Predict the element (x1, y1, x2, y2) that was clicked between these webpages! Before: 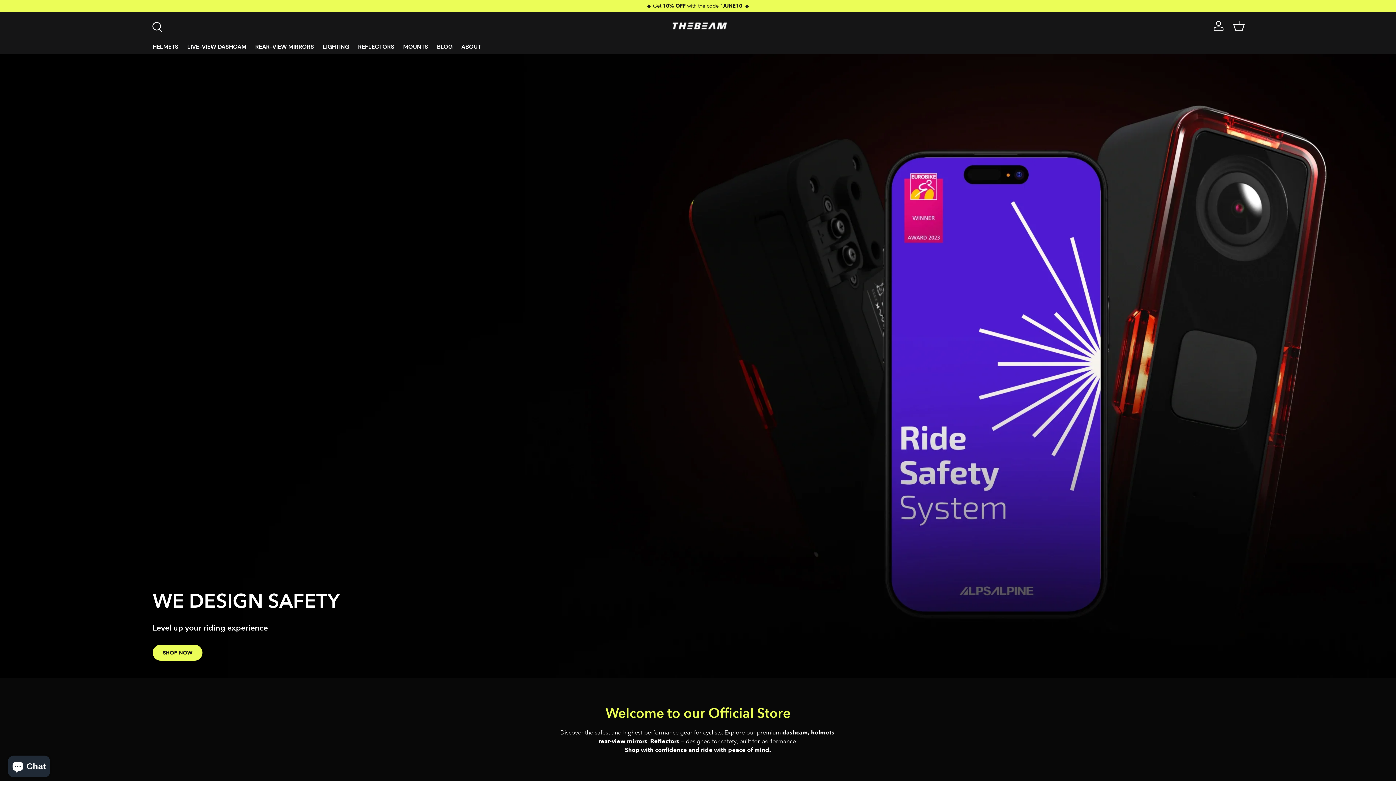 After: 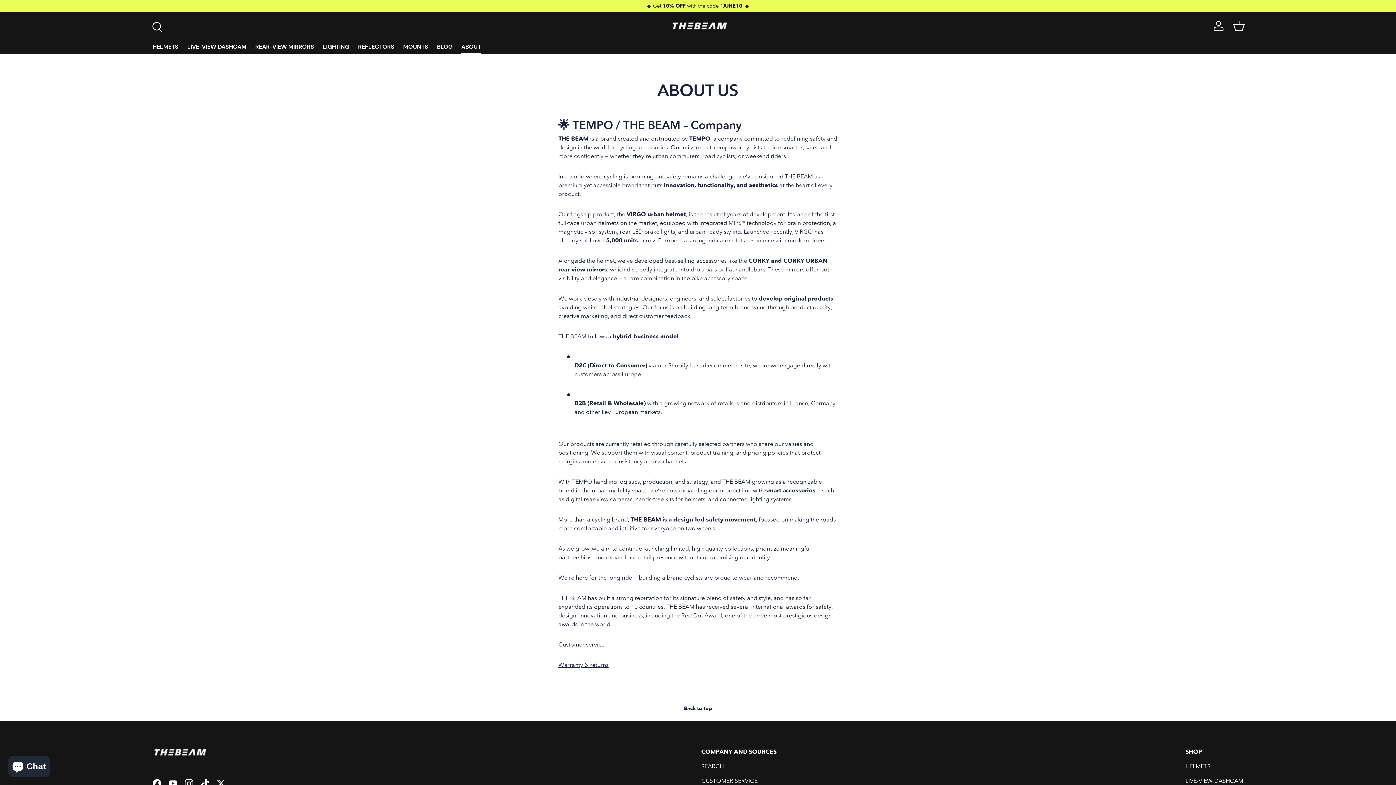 Action: bbox: (461, 39, 481, 53) label: ABOUT